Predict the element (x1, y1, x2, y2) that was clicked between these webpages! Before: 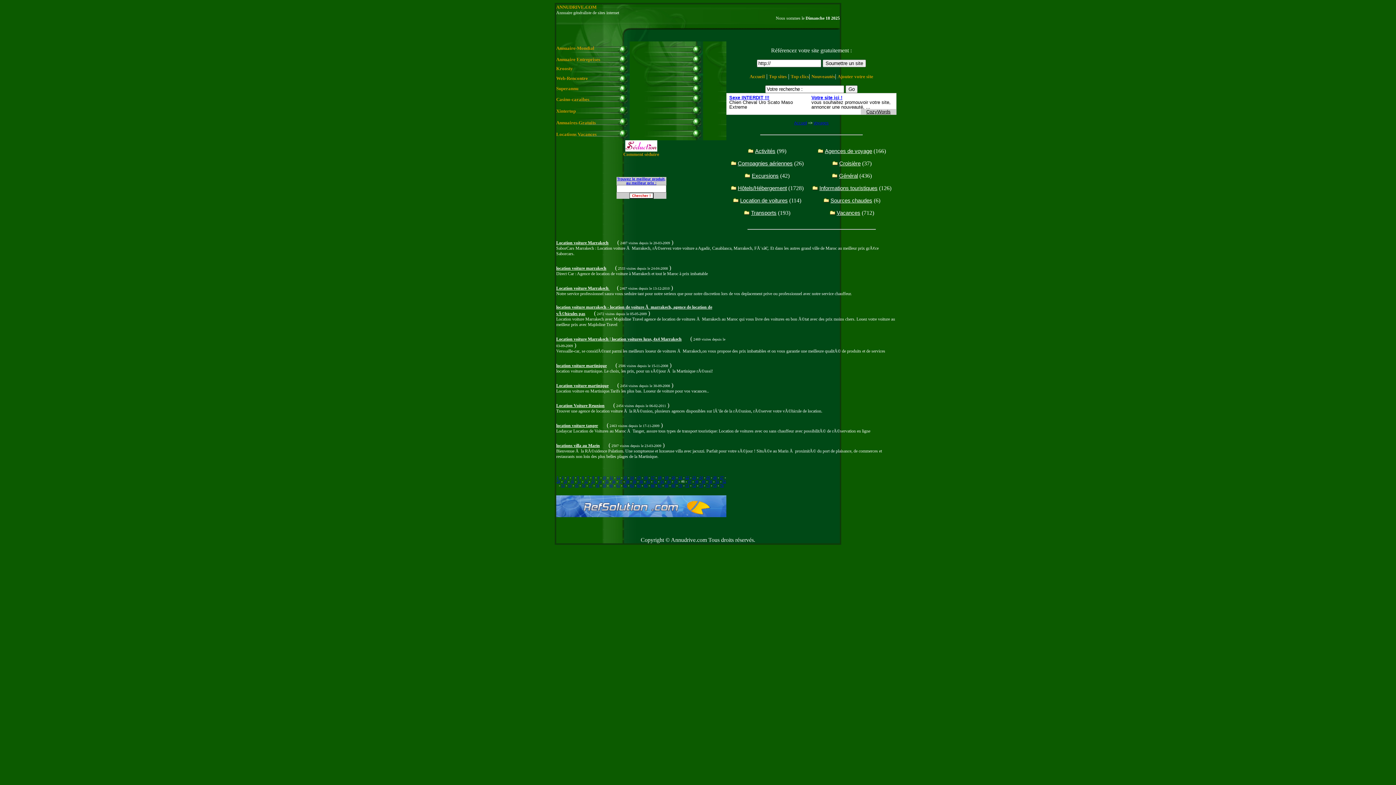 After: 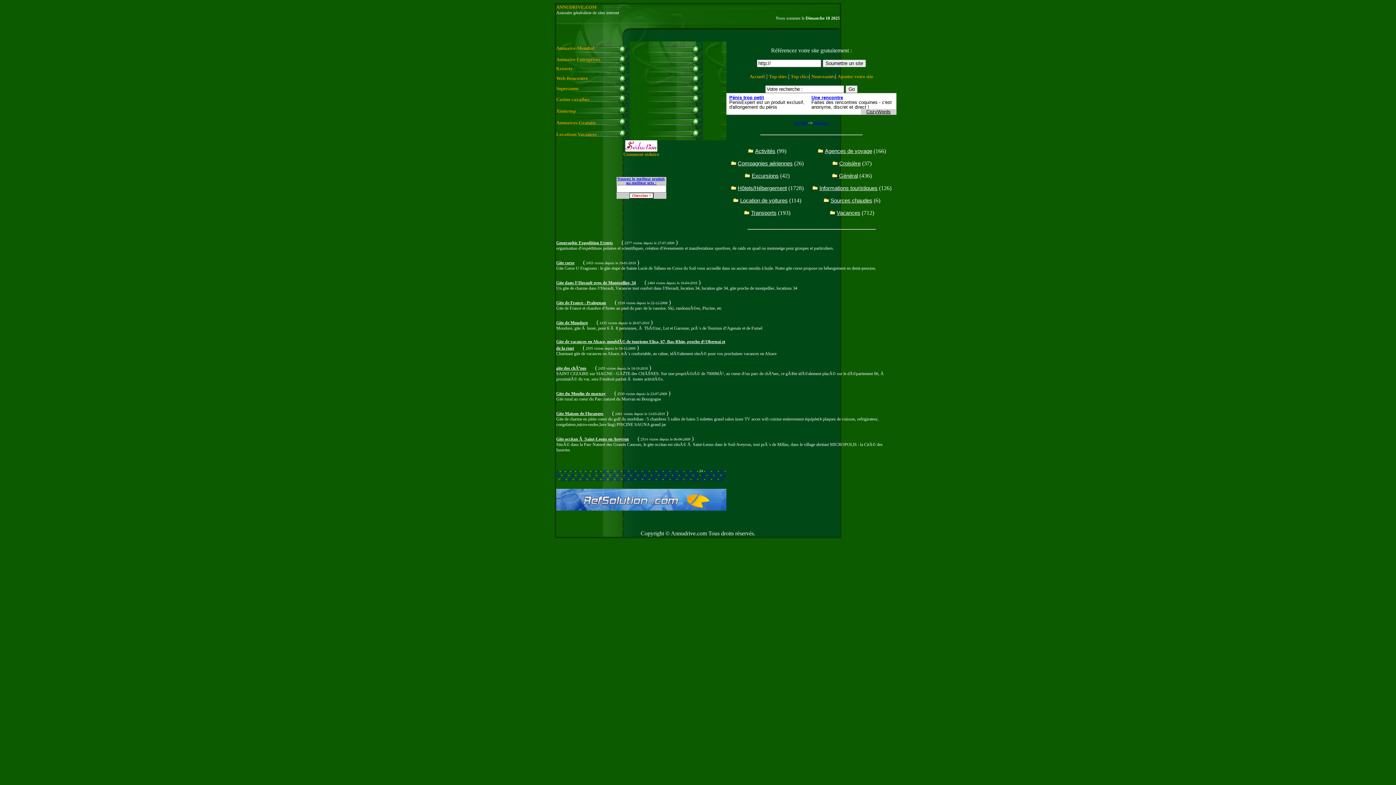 Action: bbox: (699, 475, 703, 479) label: 24